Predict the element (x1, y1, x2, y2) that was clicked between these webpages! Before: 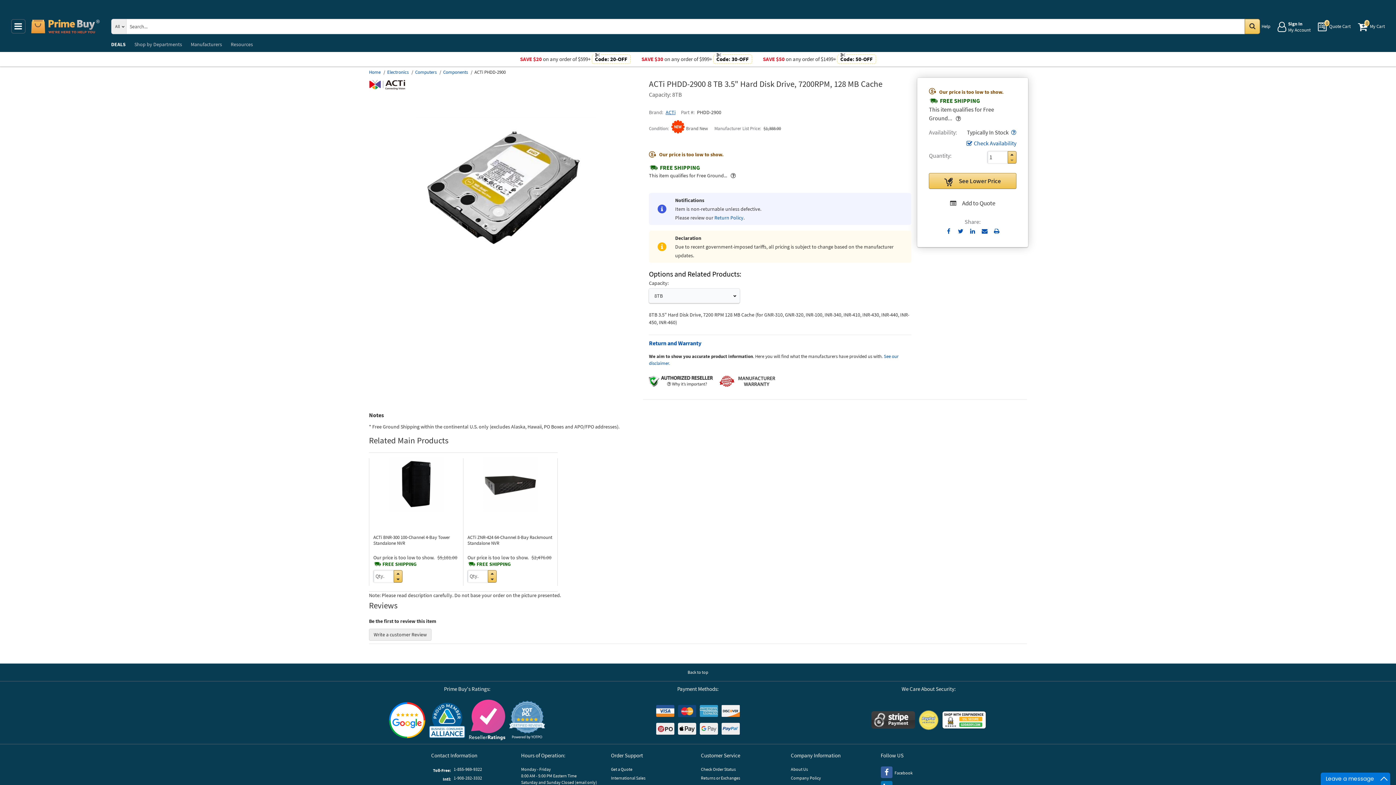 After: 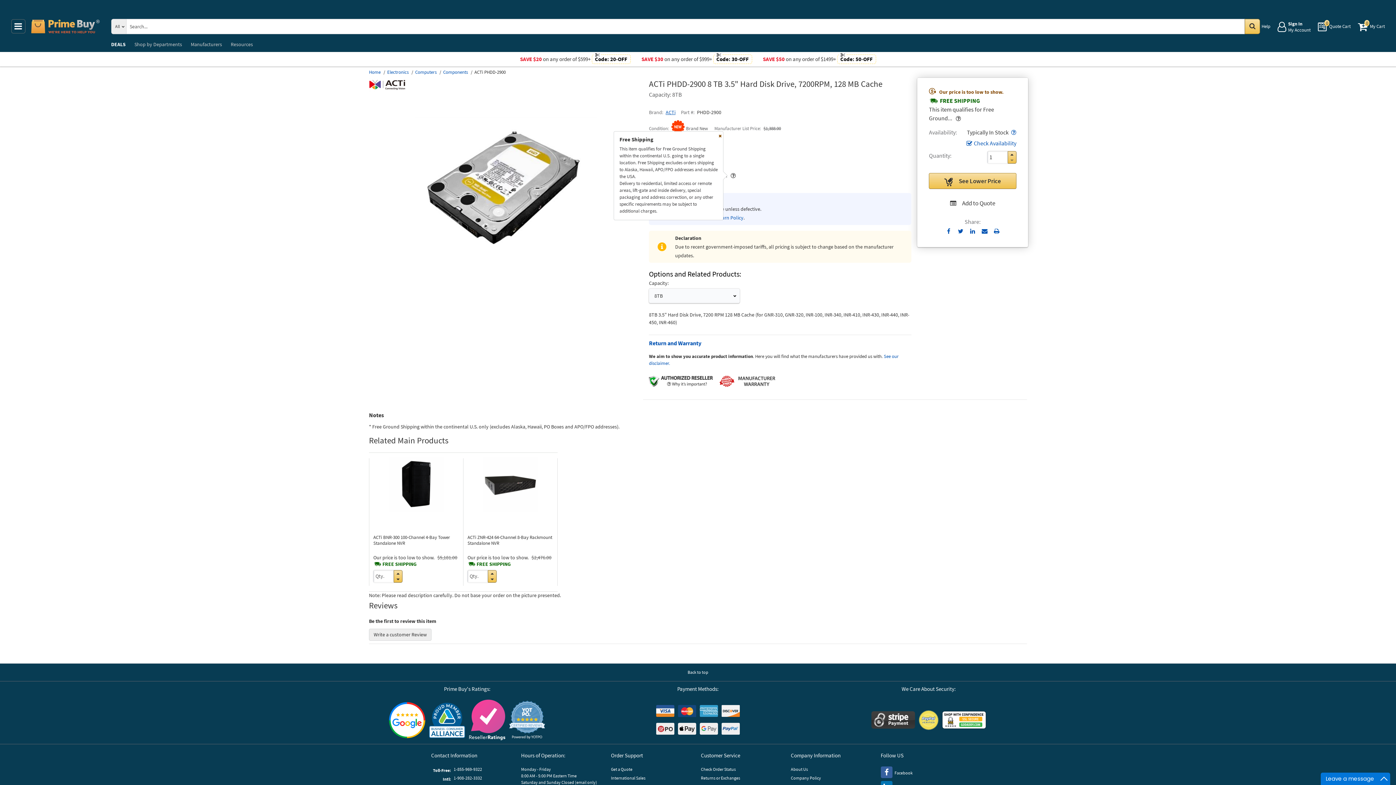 Action: bbox: (729, 172, 736, 179) label: Free Shipping Info